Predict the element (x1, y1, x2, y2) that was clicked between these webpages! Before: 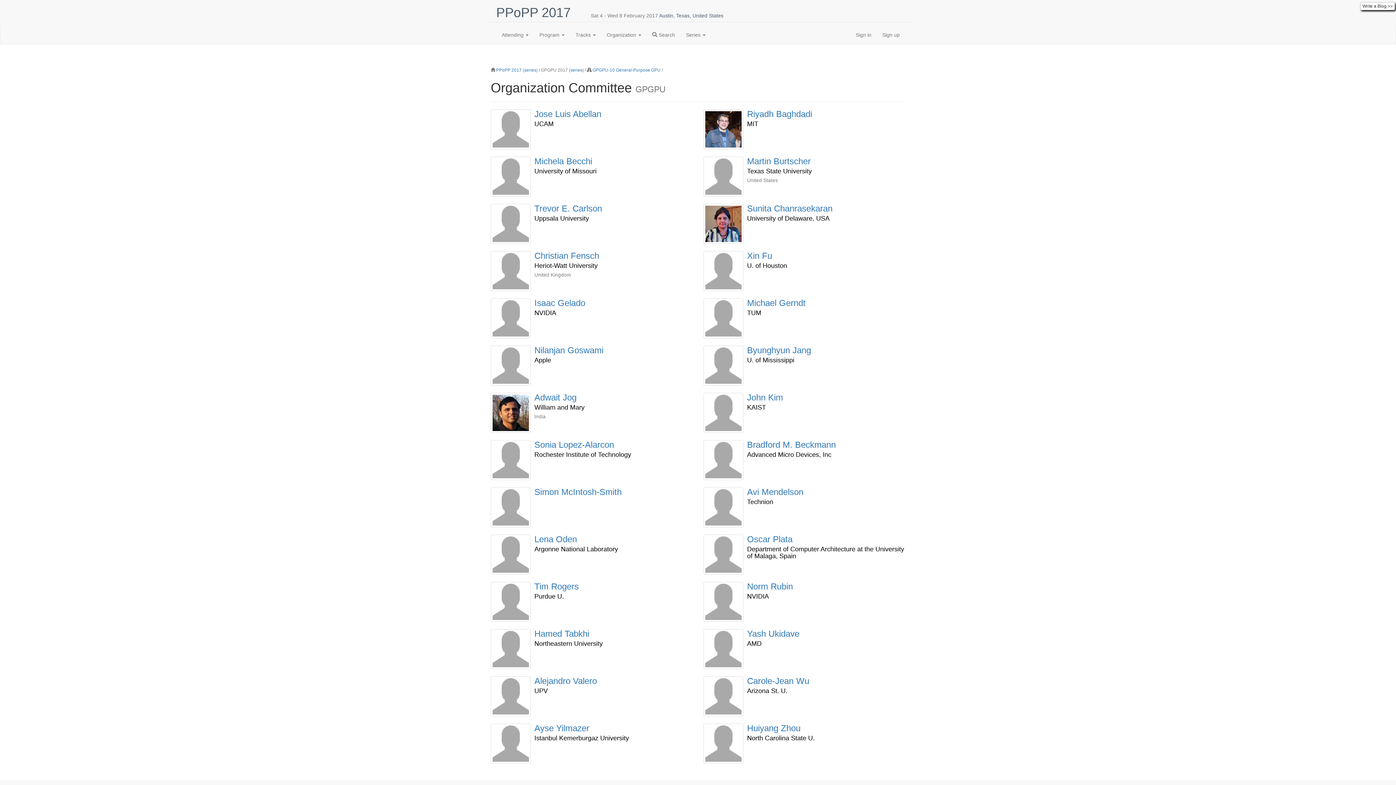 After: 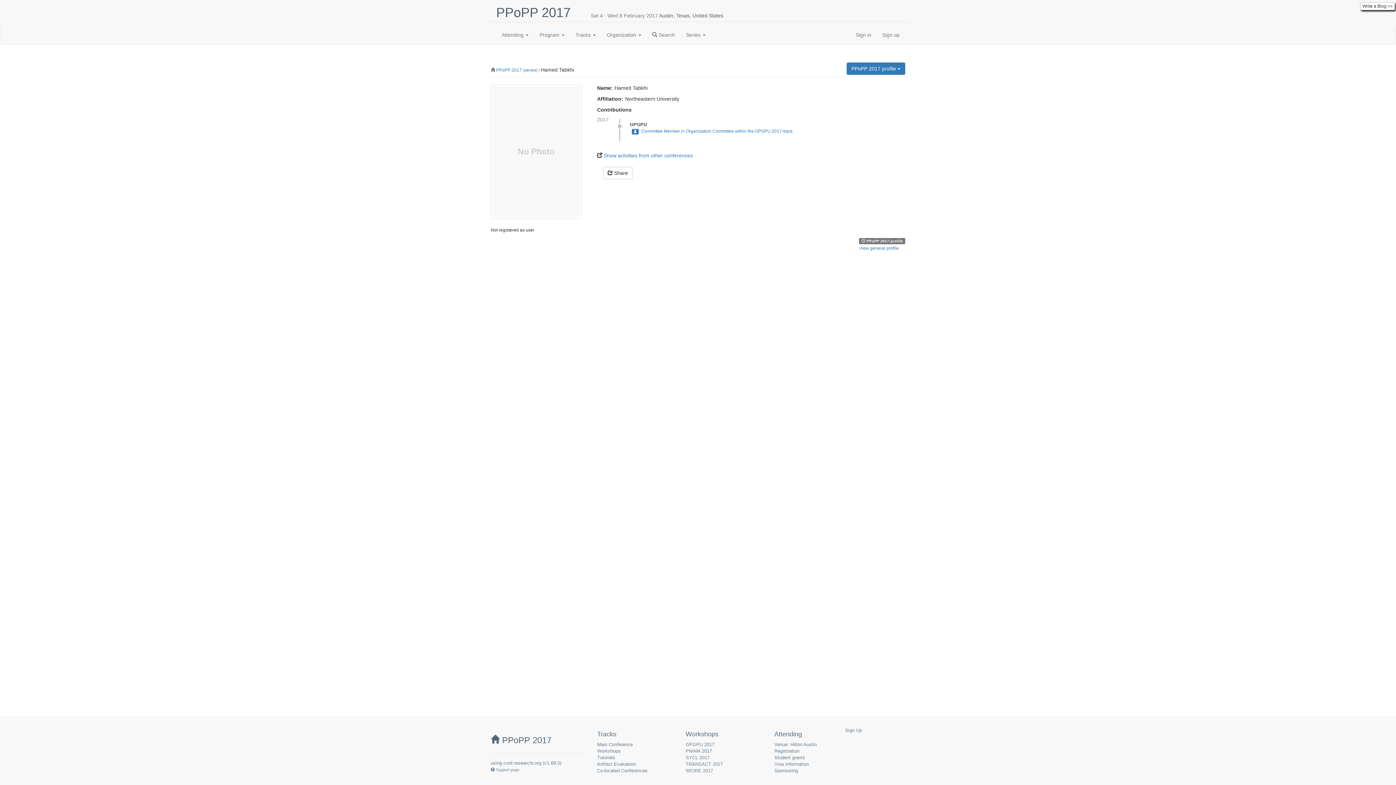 Action: label: Hamed Tabkhi
Northeastern University bbox: (490, 629, 692, 676)